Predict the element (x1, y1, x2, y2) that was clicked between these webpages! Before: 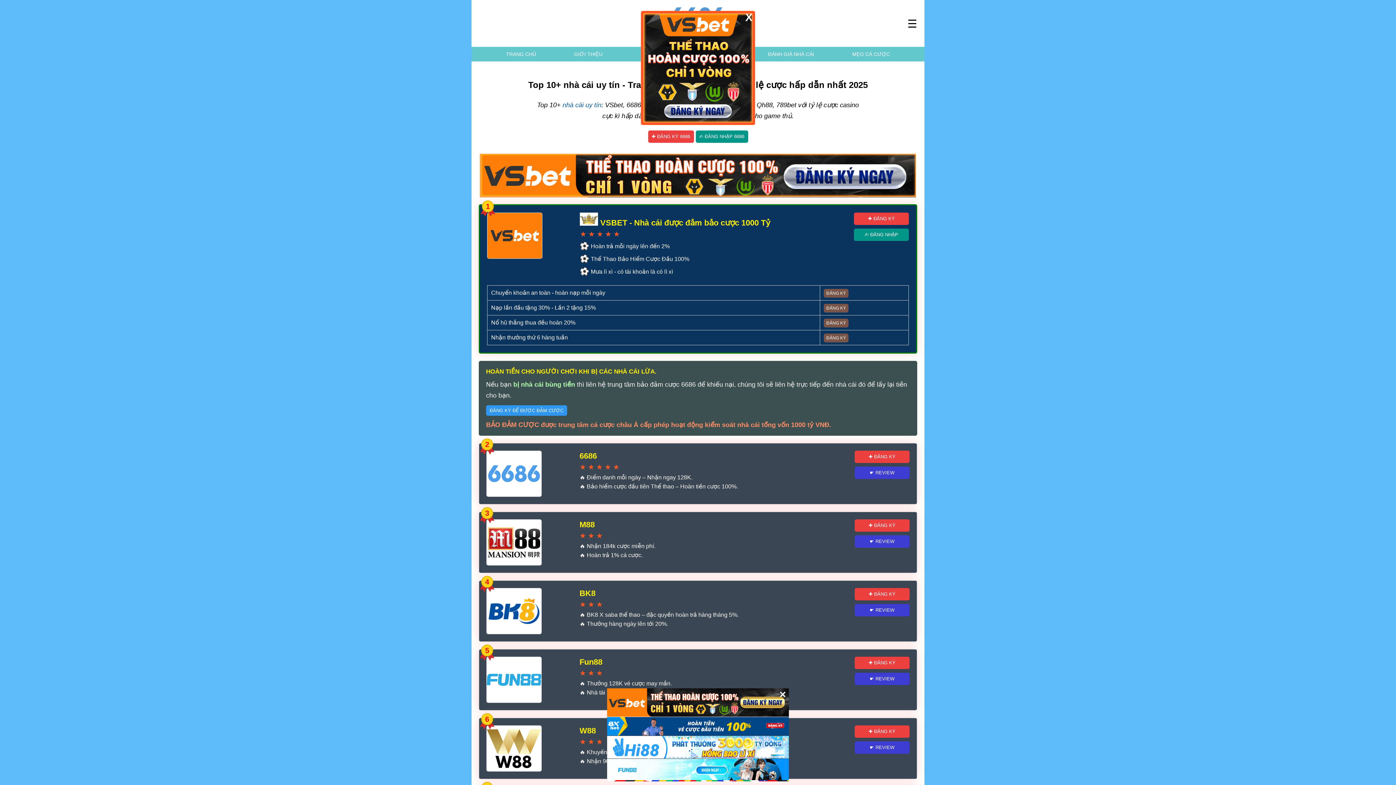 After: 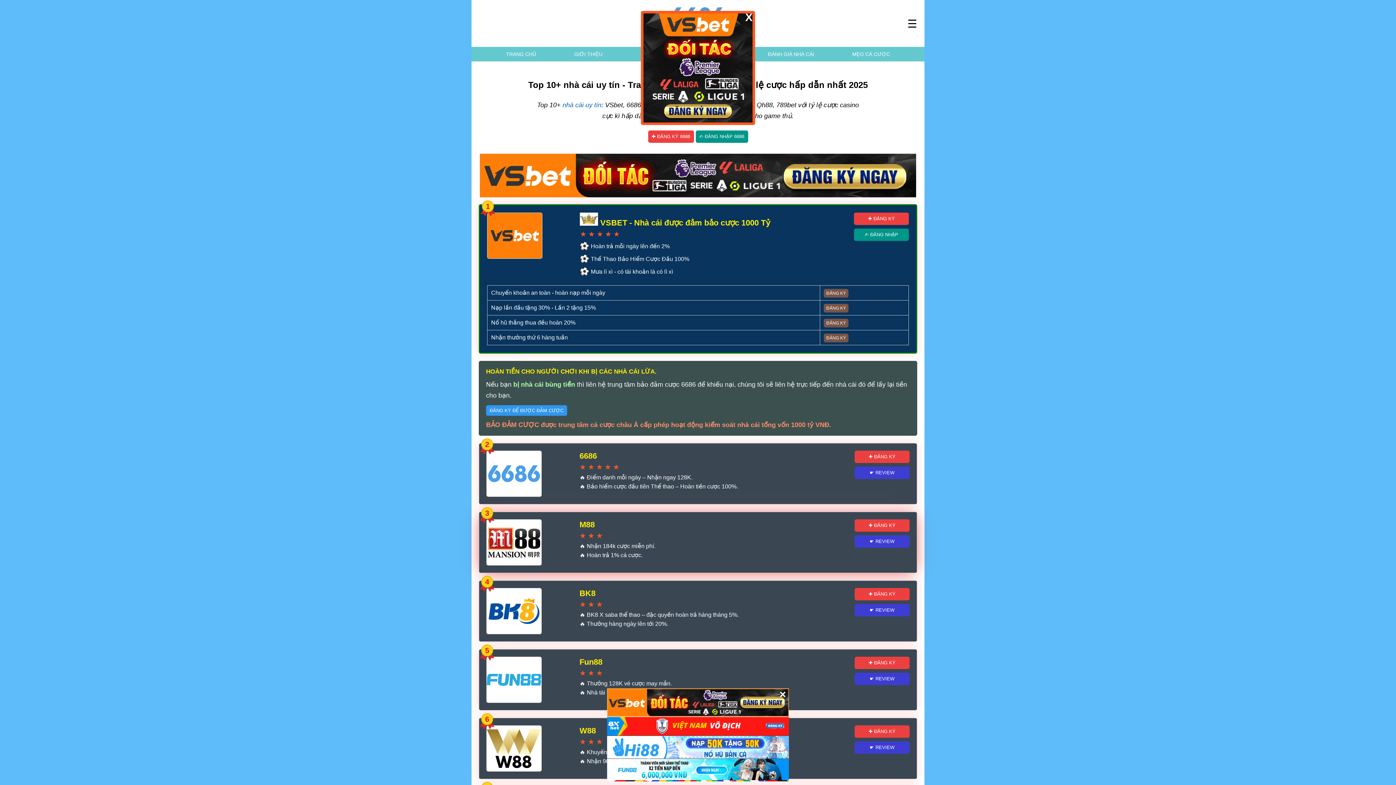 Action: bbox: (854, 535, 909, 547) label: ☛ REVIEW